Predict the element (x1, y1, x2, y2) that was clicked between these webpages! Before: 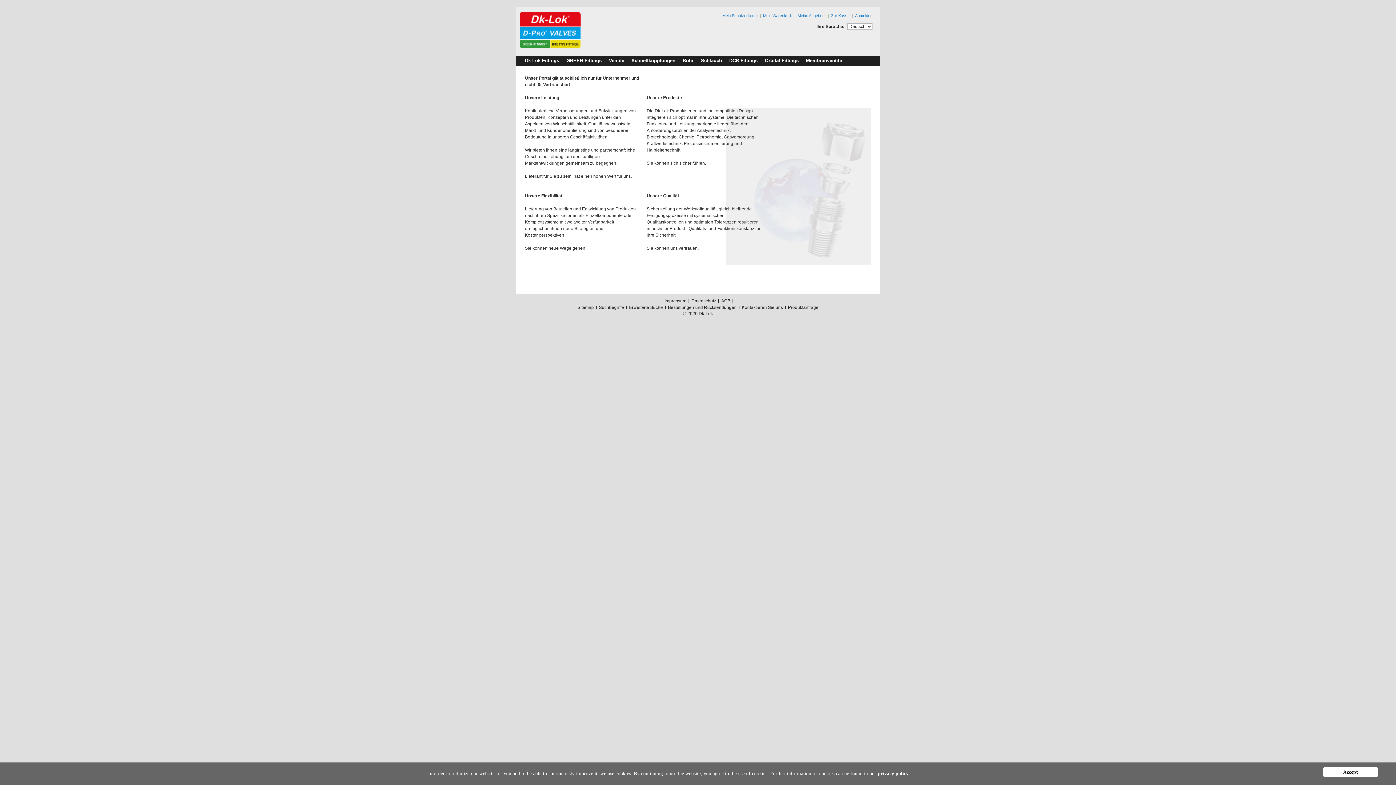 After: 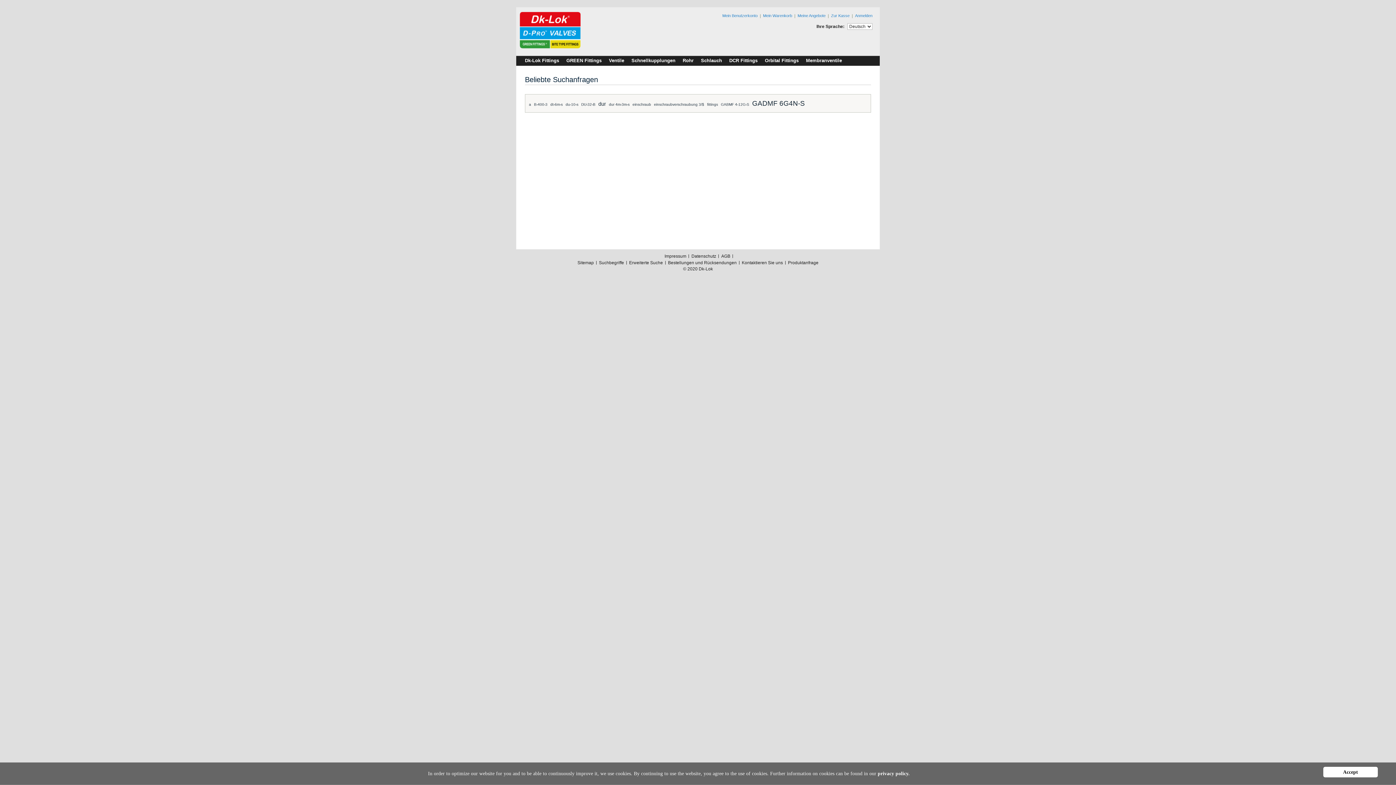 Action: label: Suchbegriffe bbox: (599, 305, 624, 310)